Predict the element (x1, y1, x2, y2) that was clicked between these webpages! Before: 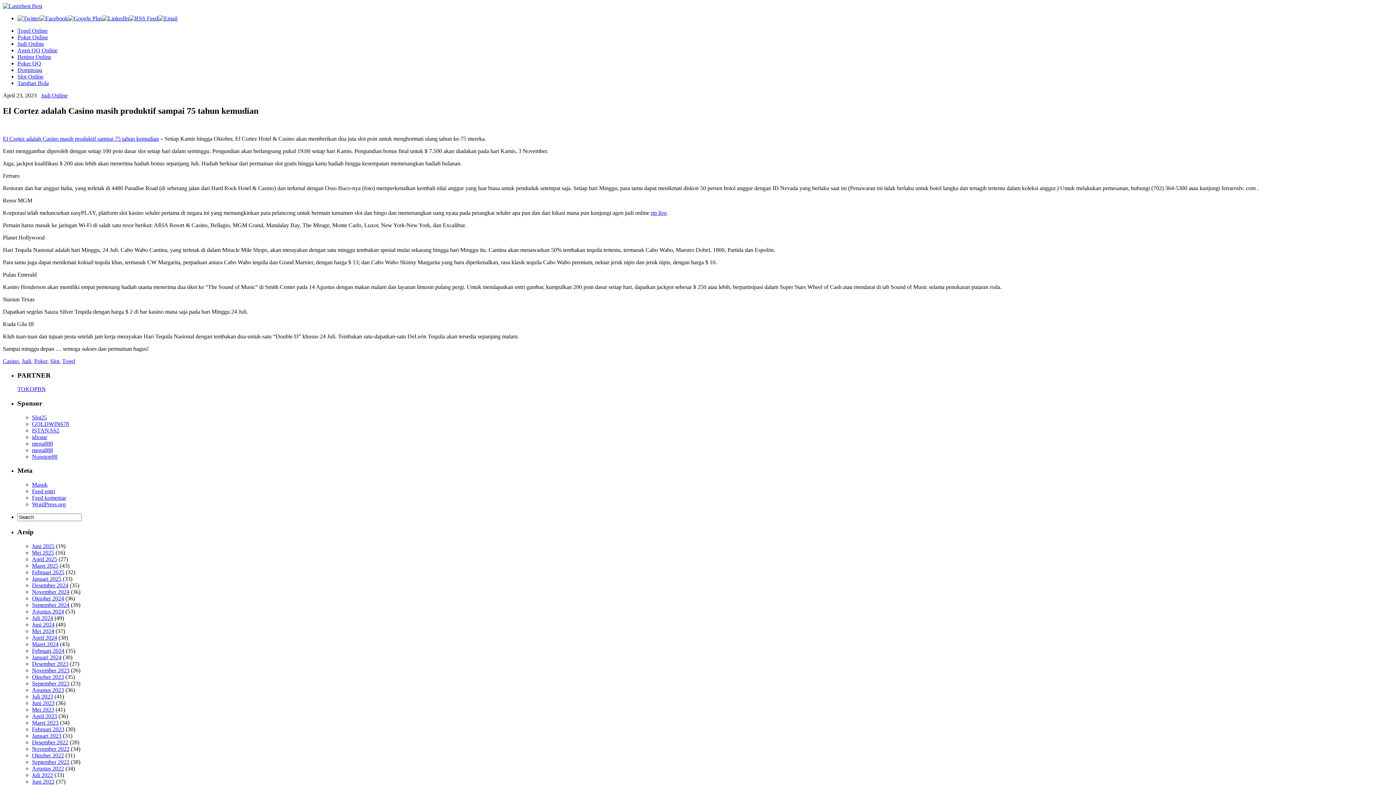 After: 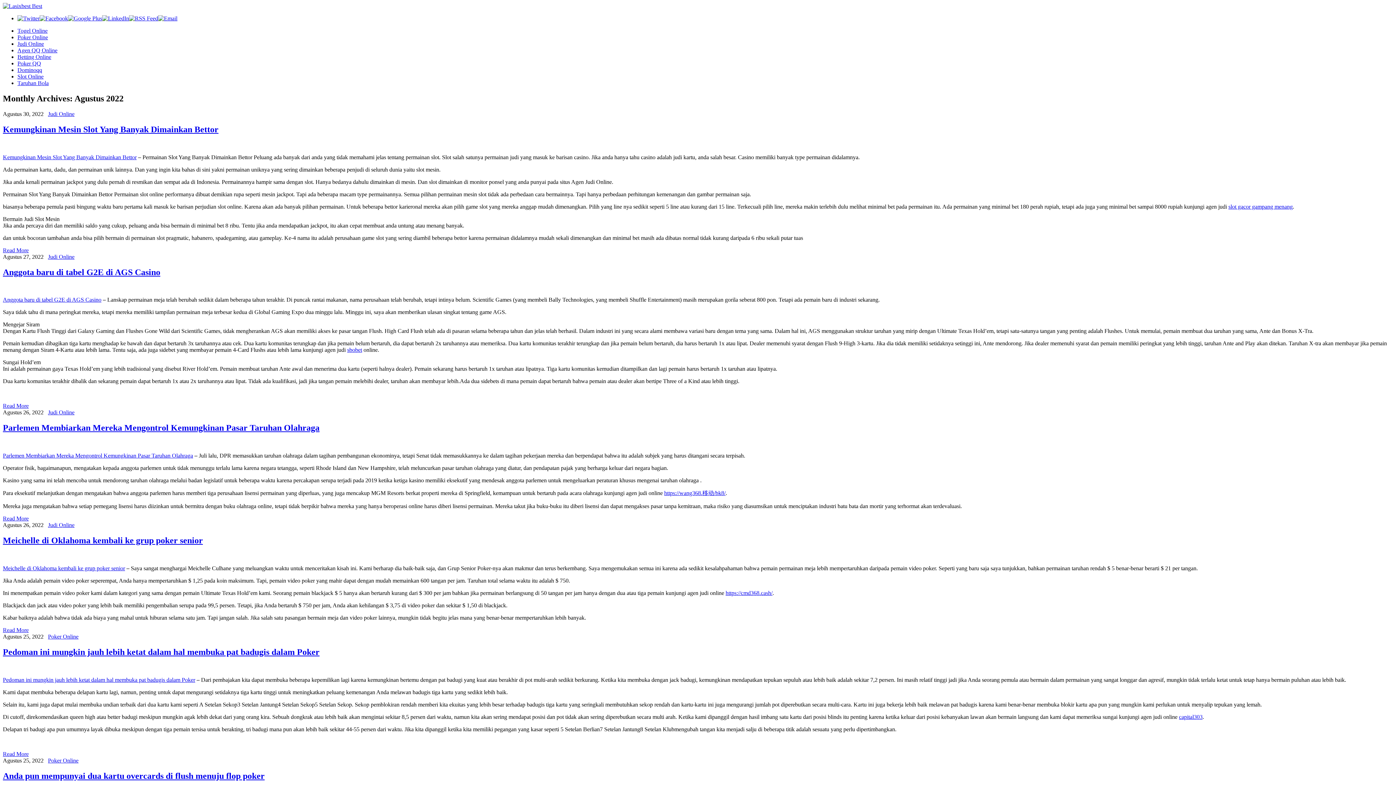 Action: bbox: (32, 765, 64, 771) label: Agustus 2022